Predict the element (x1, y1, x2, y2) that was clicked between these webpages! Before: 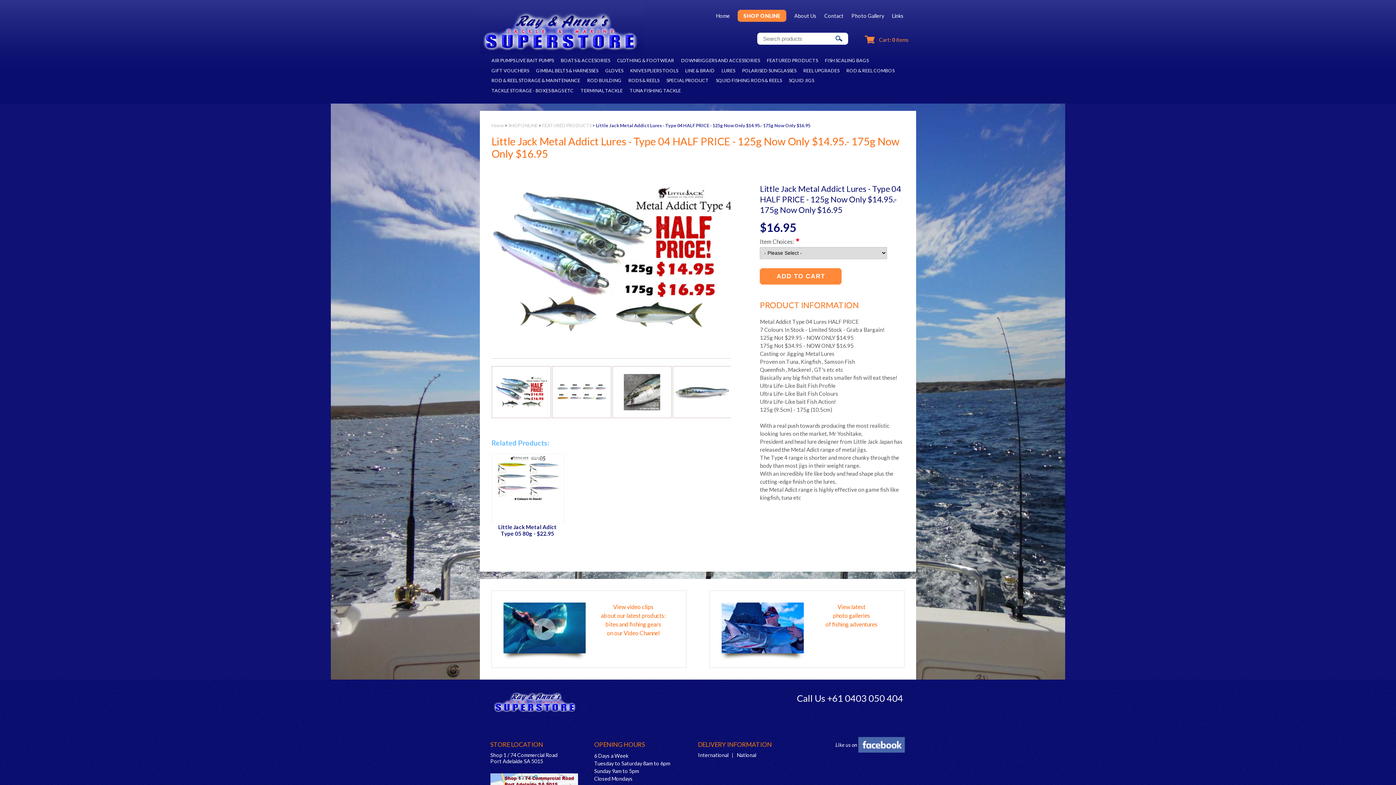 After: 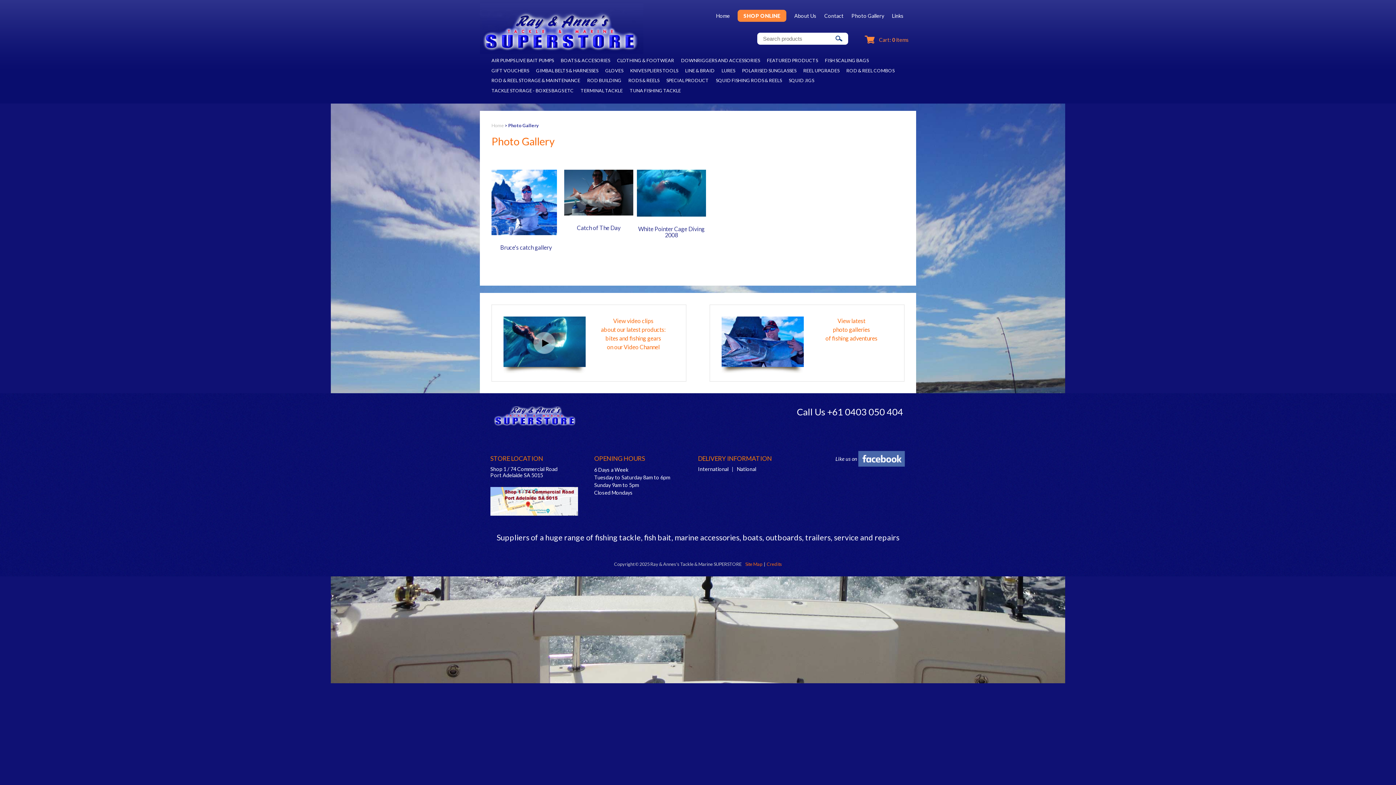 Action: bbox: (825, 603, 877, 628) label: View latest
photo galleries
of fishing adventures